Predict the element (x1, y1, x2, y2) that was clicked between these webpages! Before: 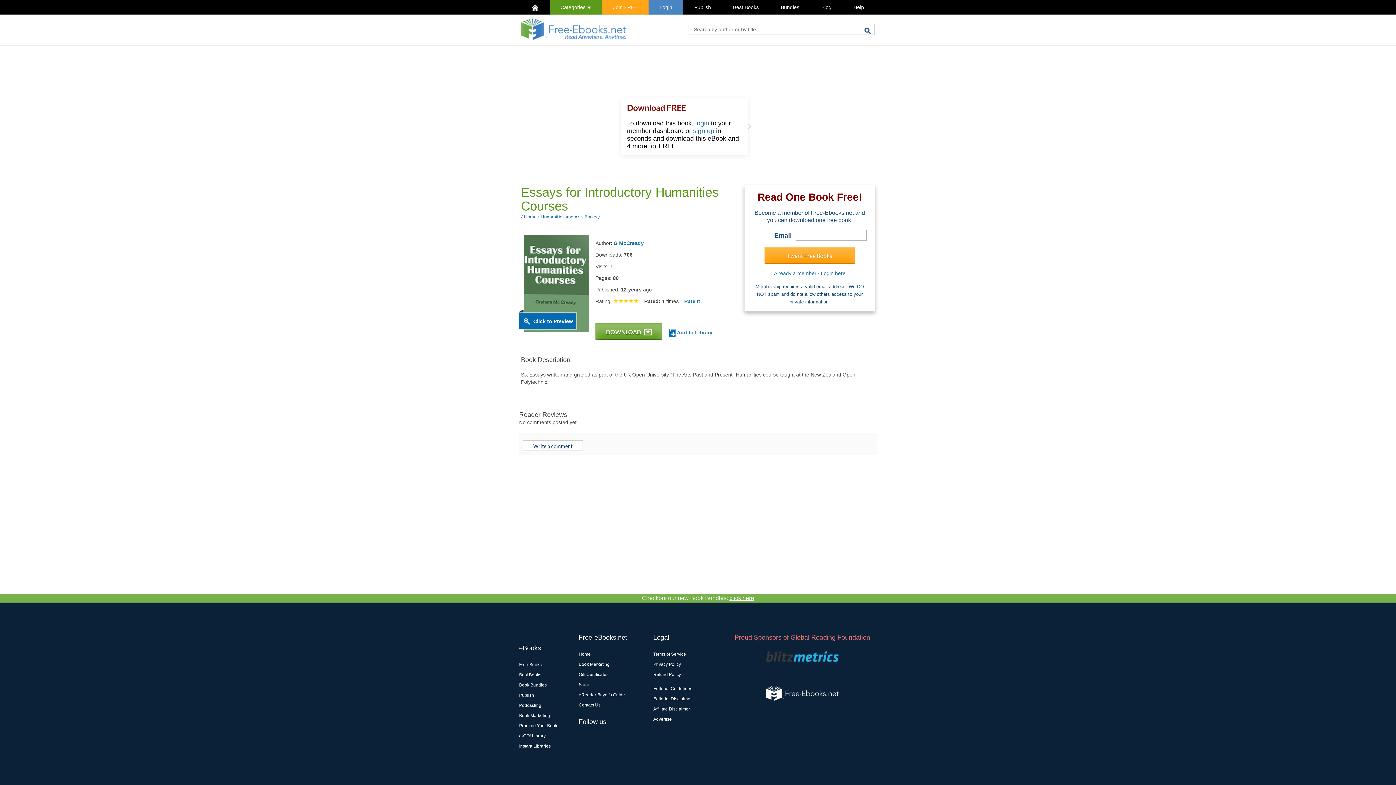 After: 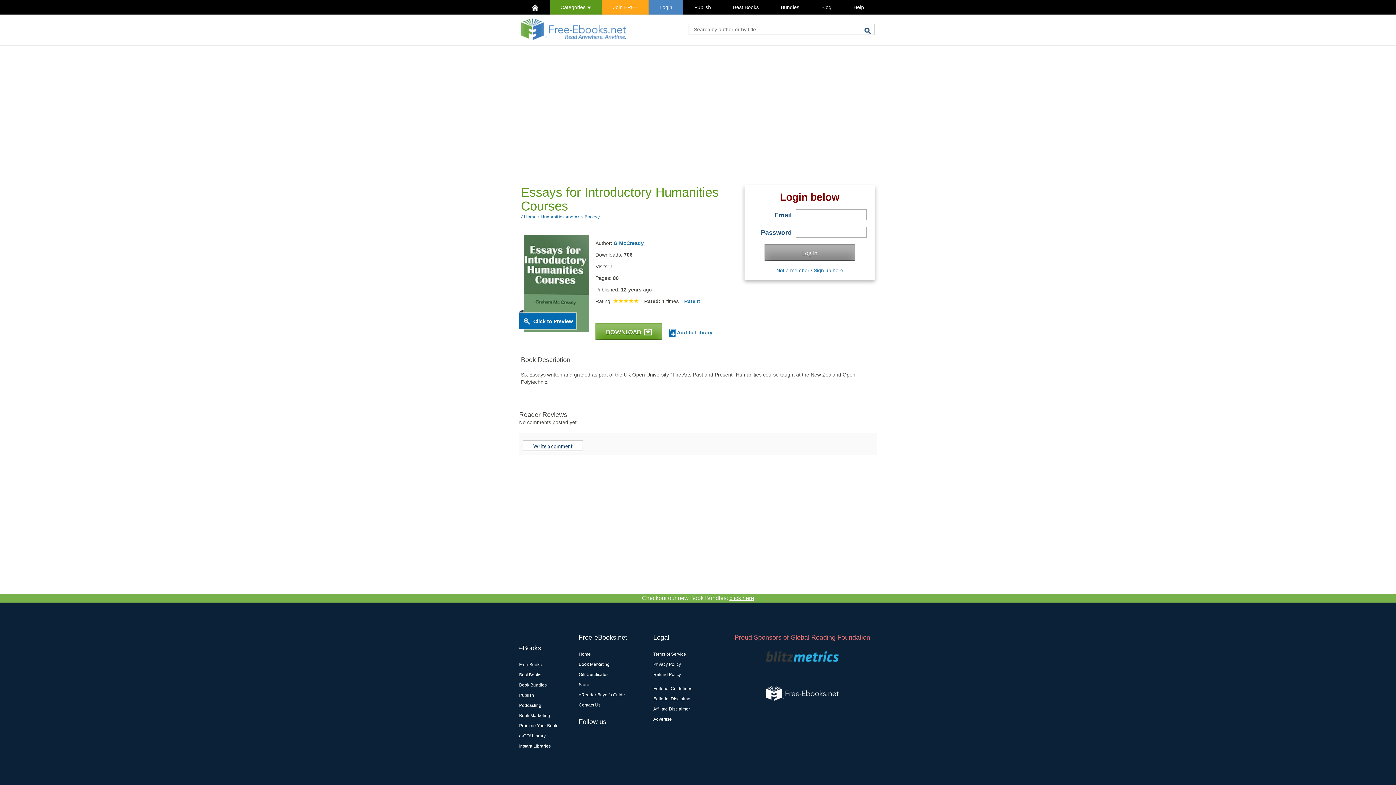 Action: bbox: (774, 270, 845, 276) label: Already a member? Login here